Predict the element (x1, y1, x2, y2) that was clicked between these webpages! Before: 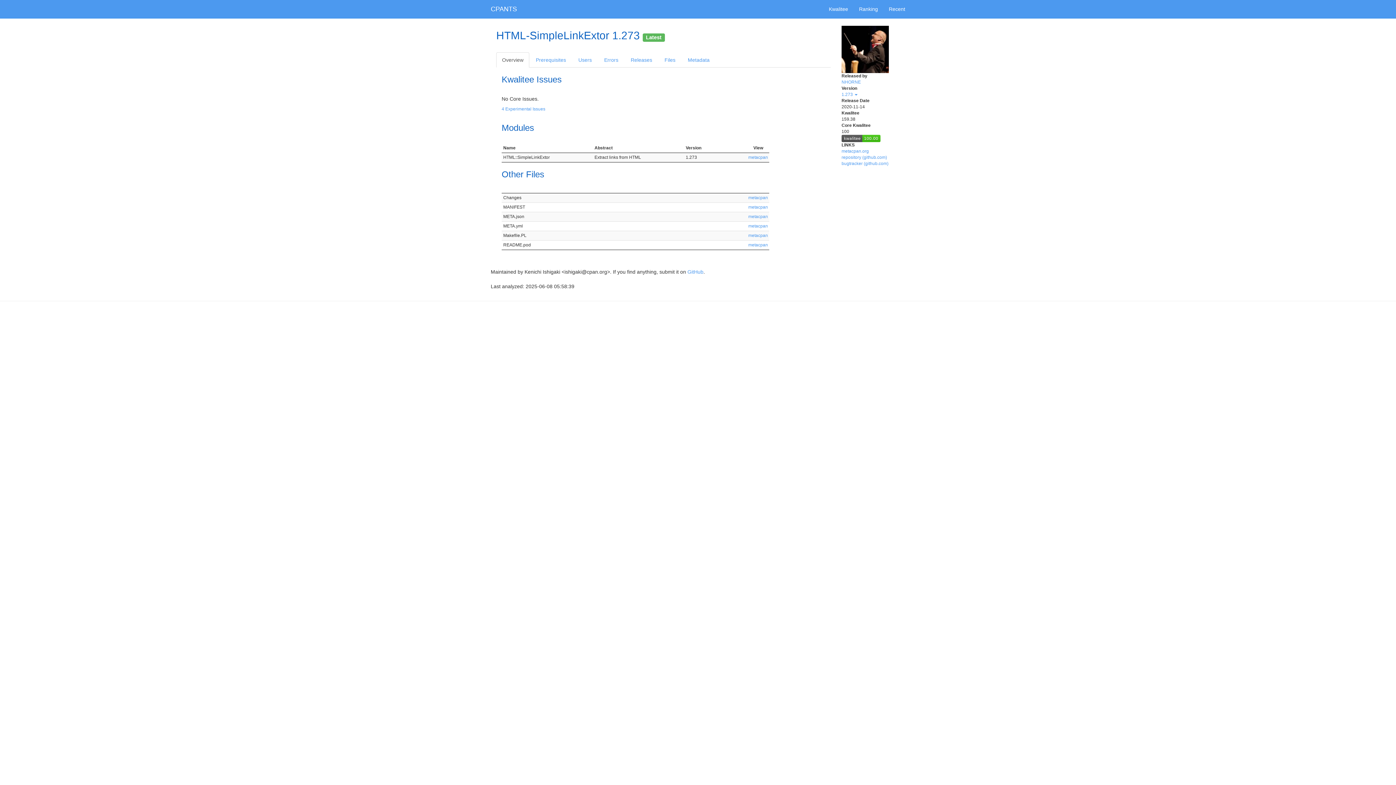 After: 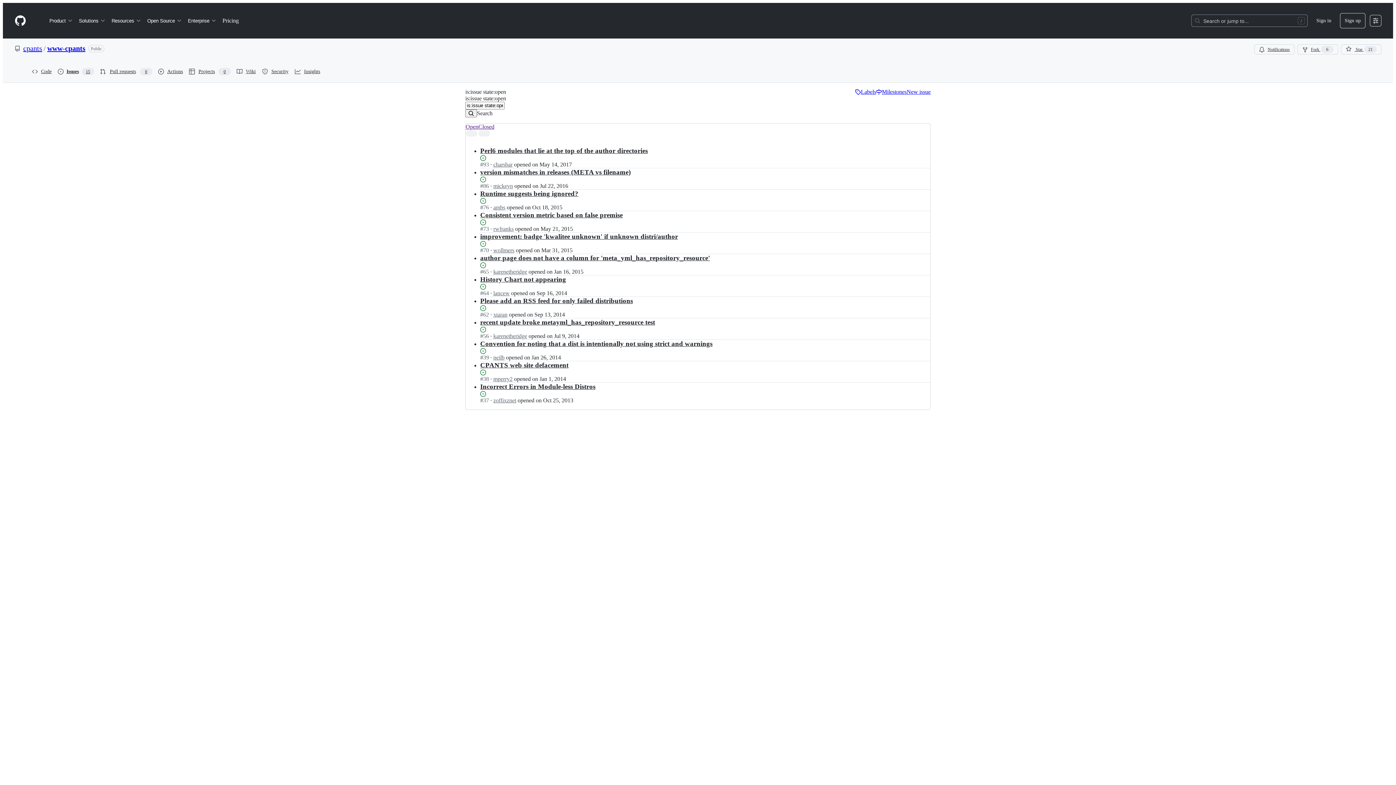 Action: bbox: (687, 269, 703, 274) label: GitHub